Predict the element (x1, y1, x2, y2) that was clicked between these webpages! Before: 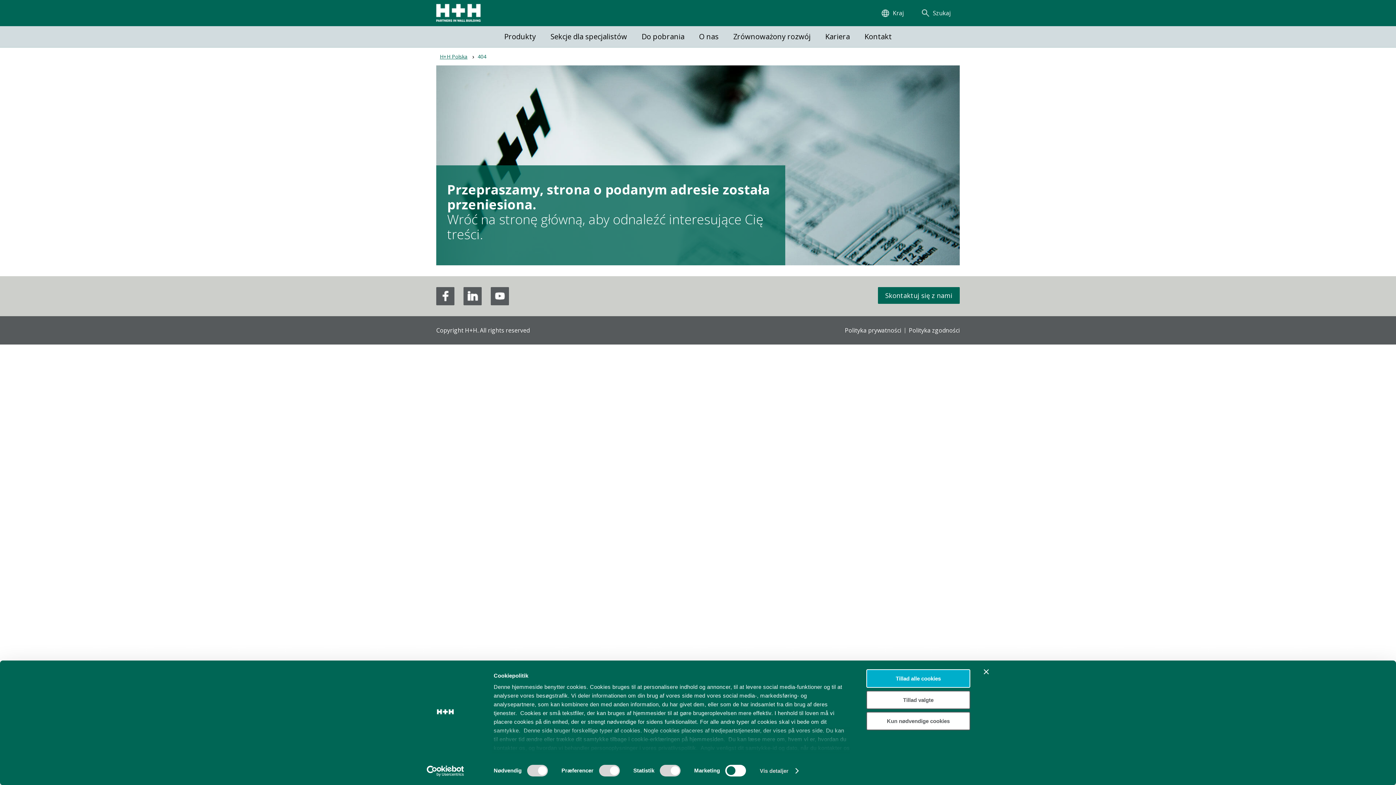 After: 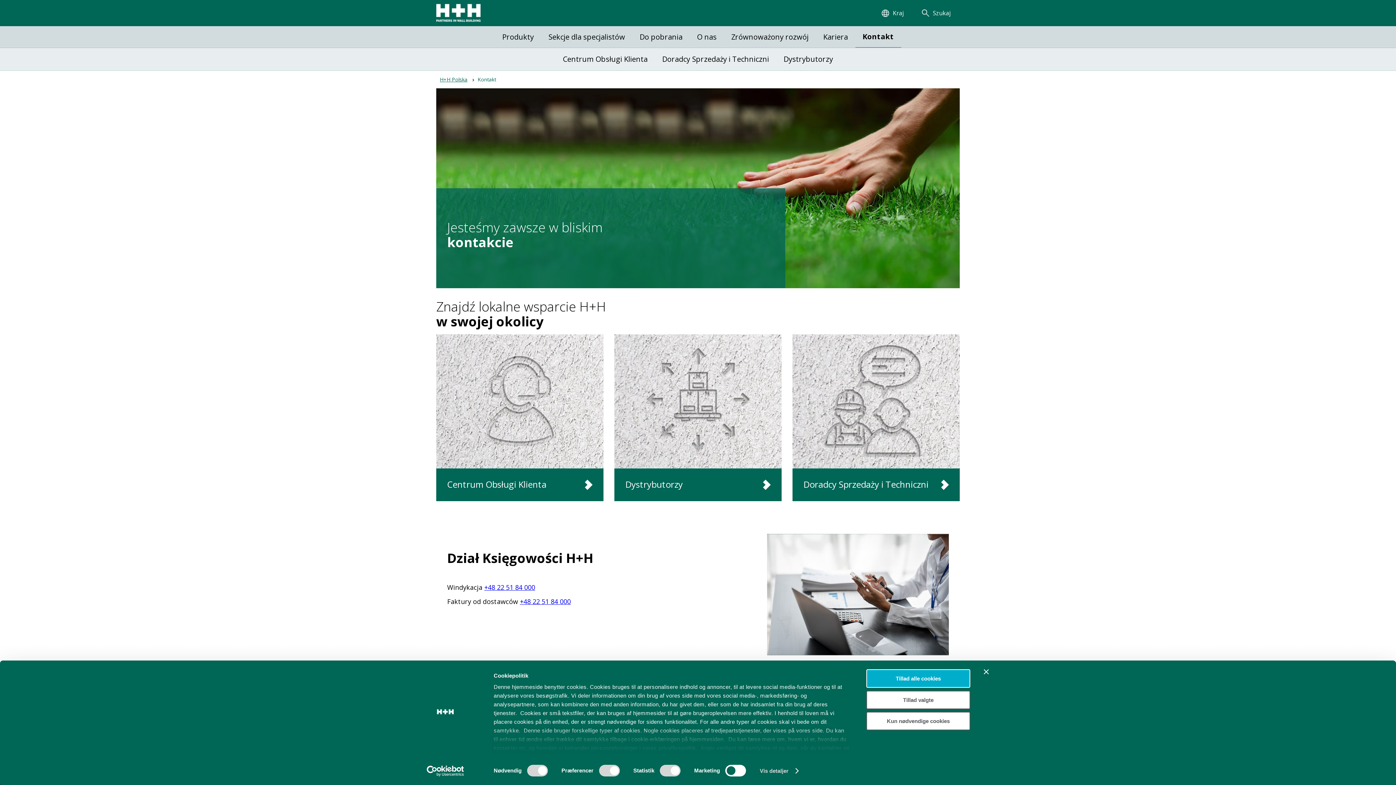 Action: bbox: (857, 26, 899, 47) label: Kontakt